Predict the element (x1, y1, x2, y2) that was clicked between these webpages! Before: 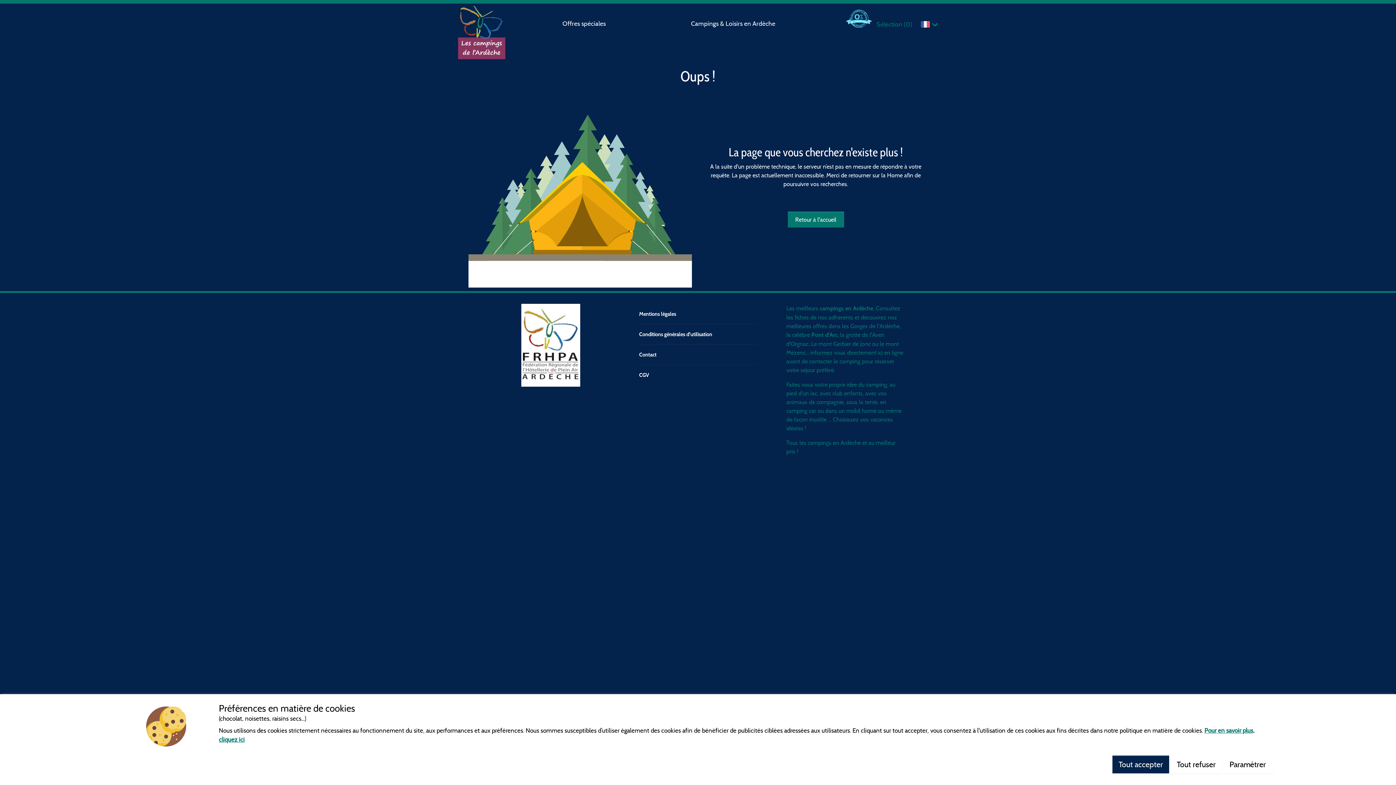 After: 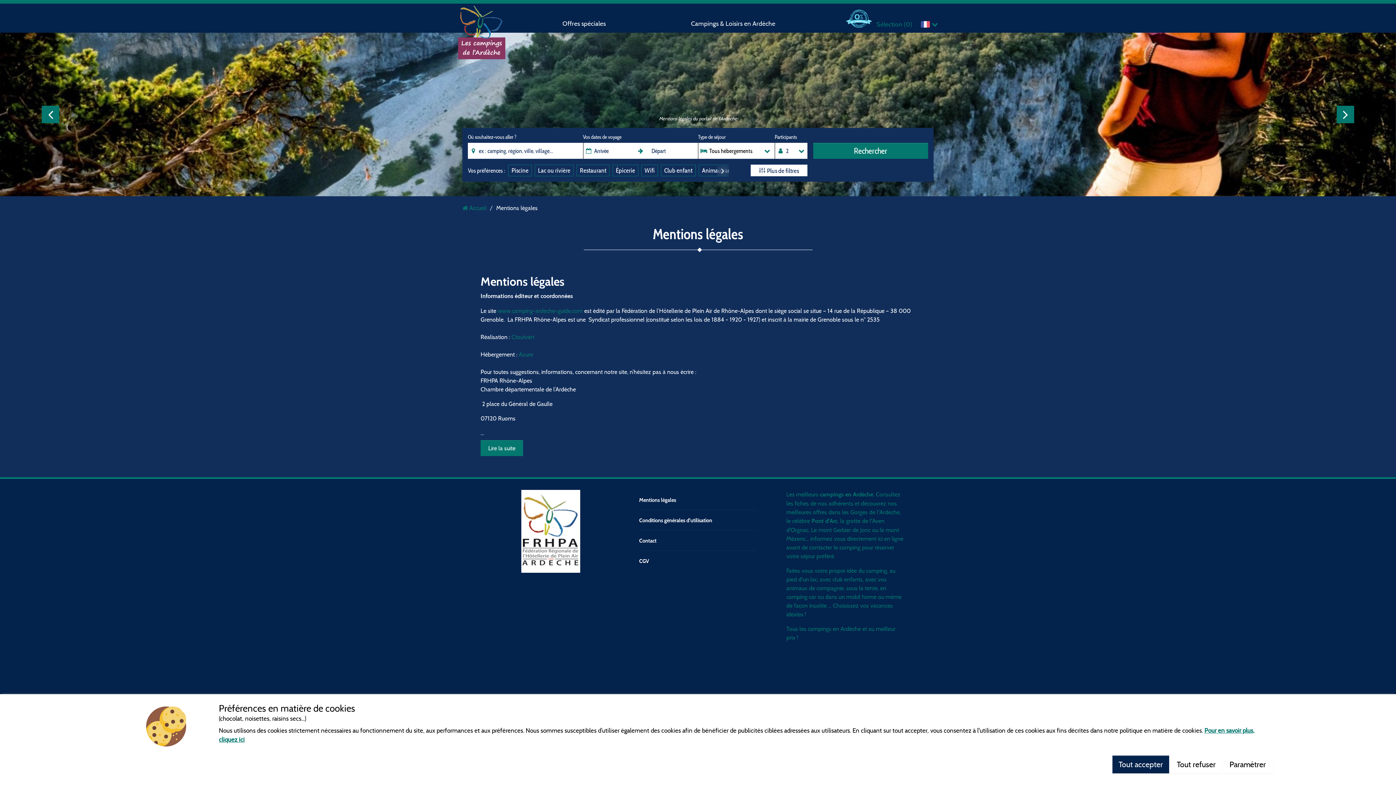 Action: bbox: (639, 371, 649, 378) label: CGV